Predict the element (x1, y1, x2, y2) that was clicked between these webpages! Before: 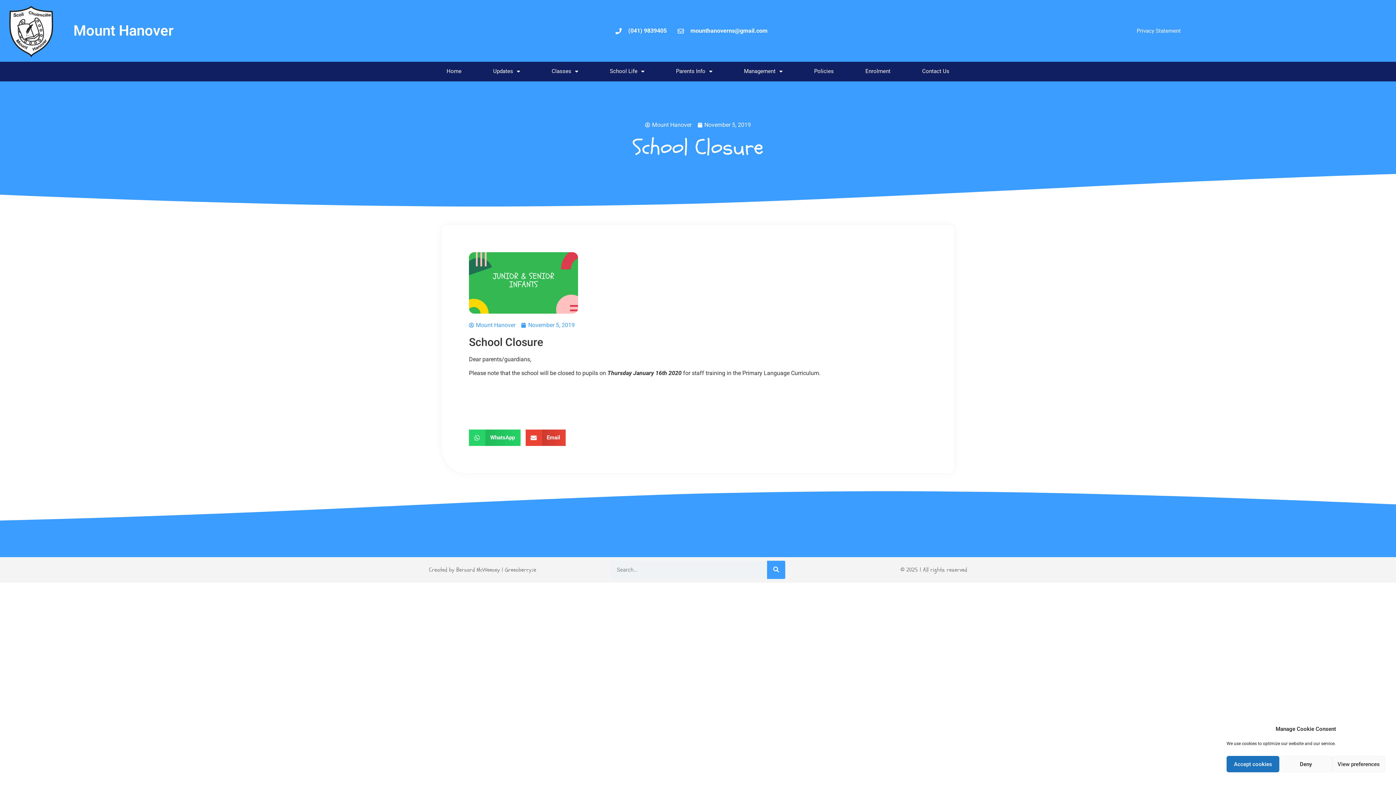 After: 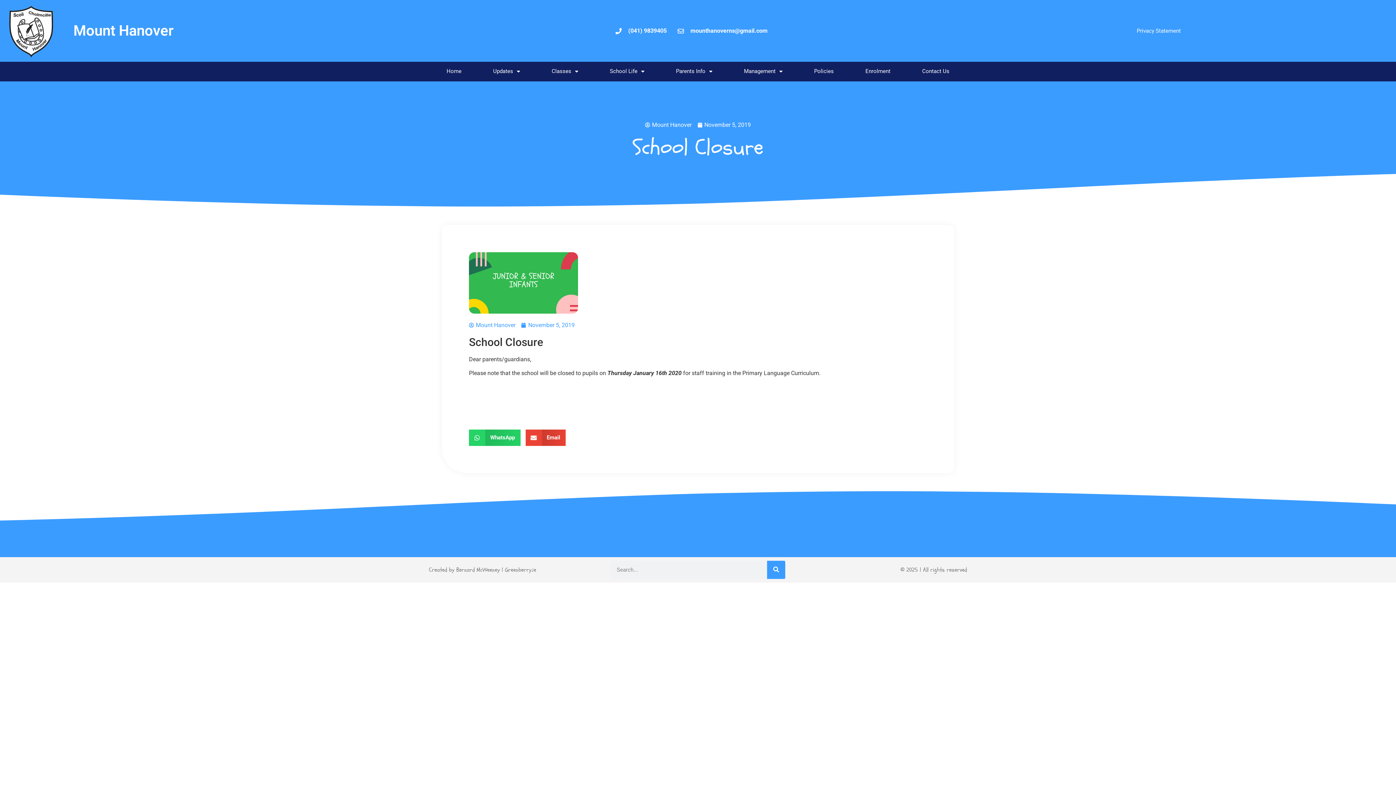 Action: label: Deny bbox: (1279, 756, 1332, 772)